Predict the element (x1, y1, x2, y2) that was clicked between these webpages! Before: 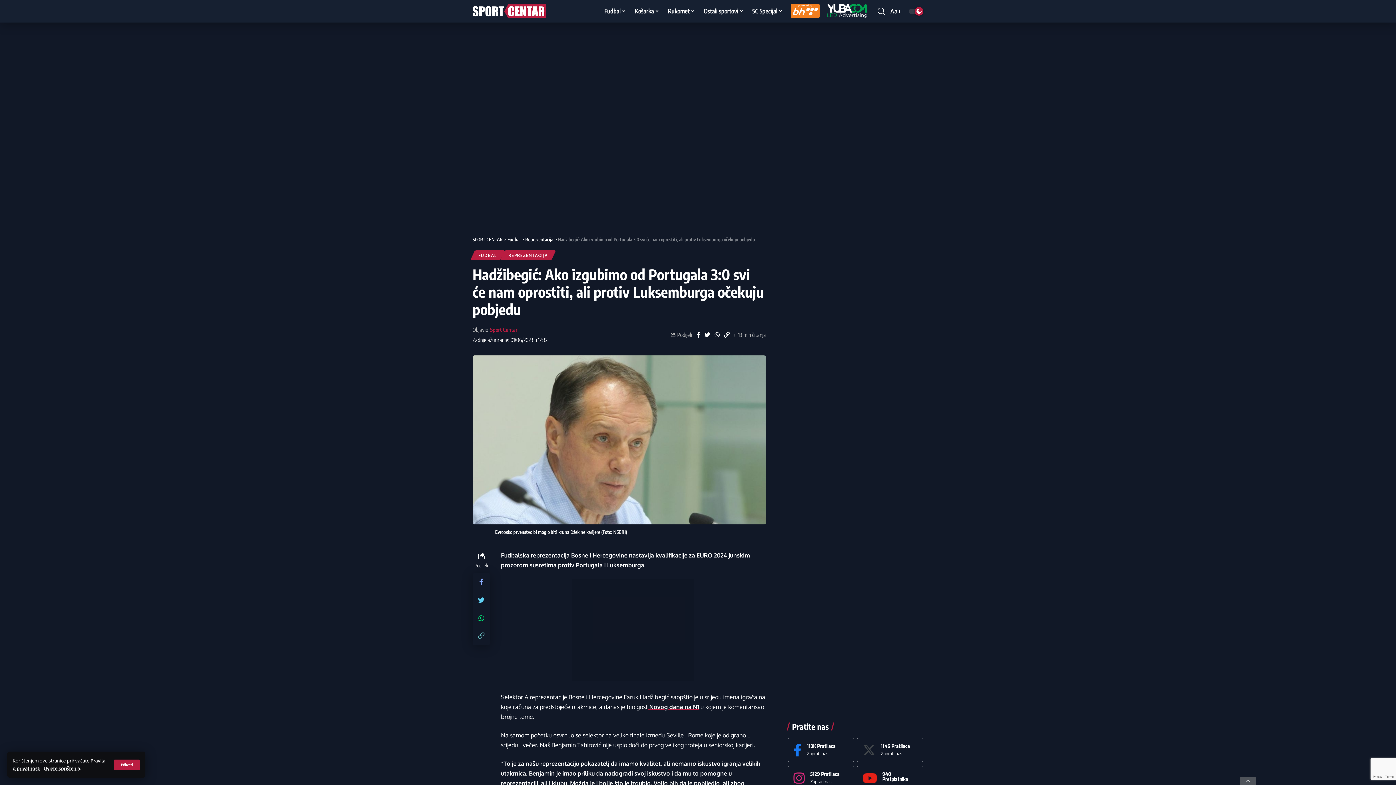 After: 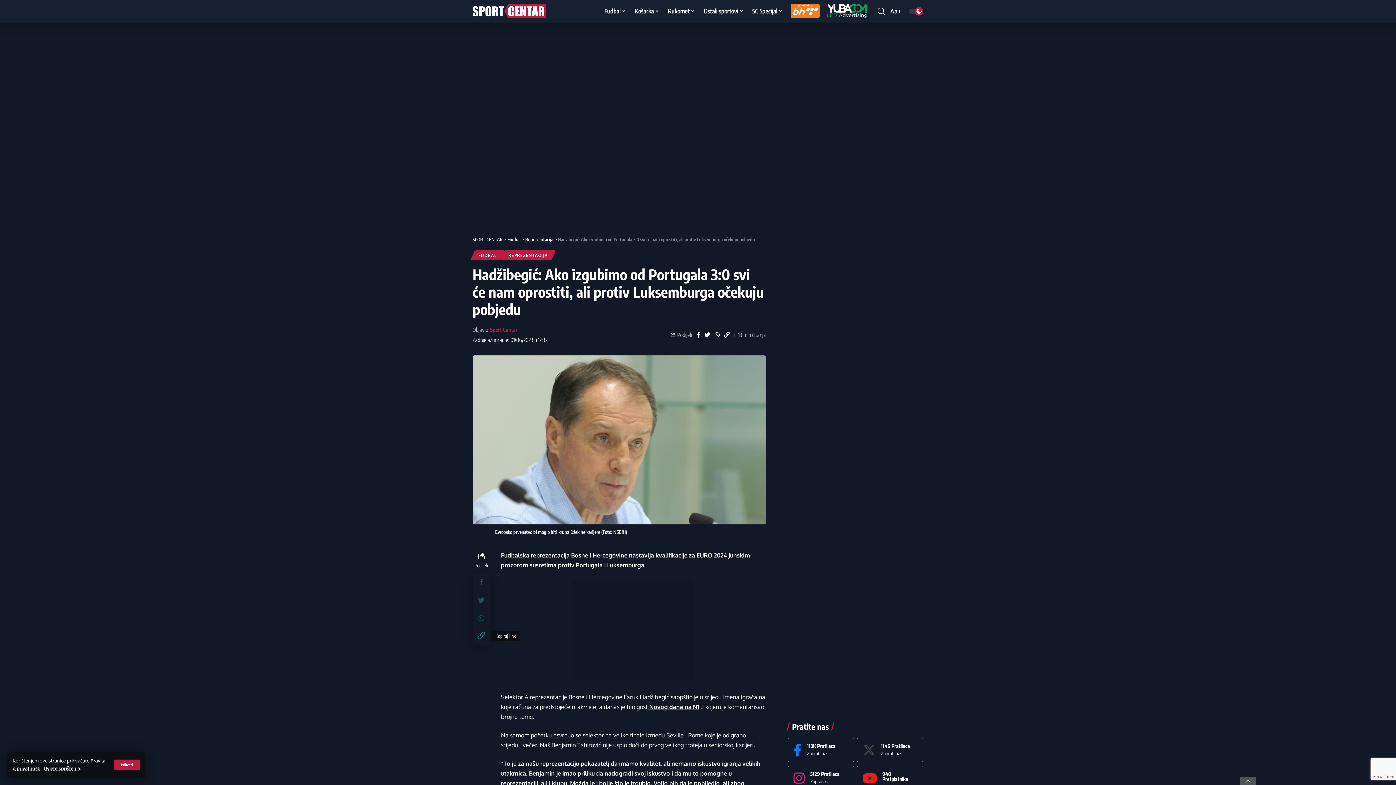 Action: bbox: (472, 627, 490, 645)